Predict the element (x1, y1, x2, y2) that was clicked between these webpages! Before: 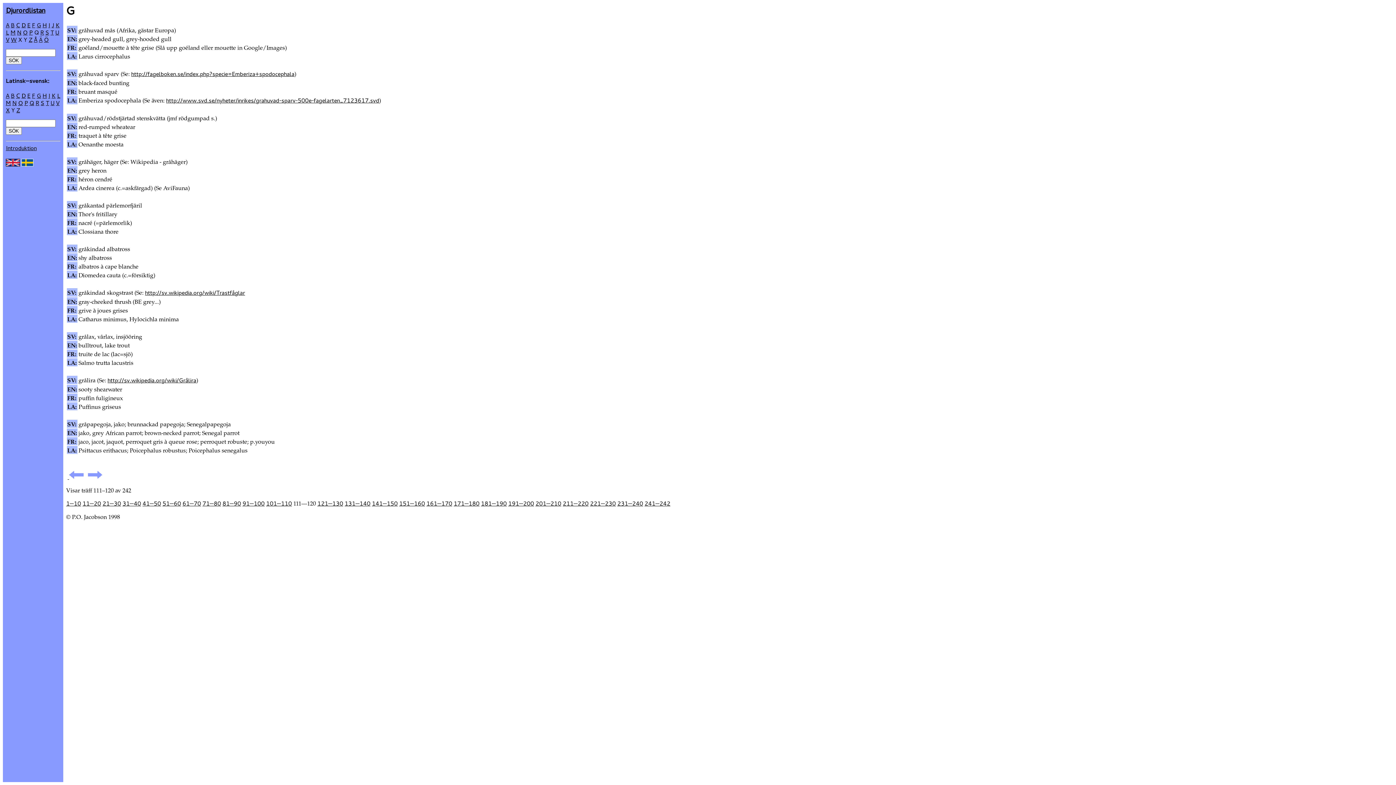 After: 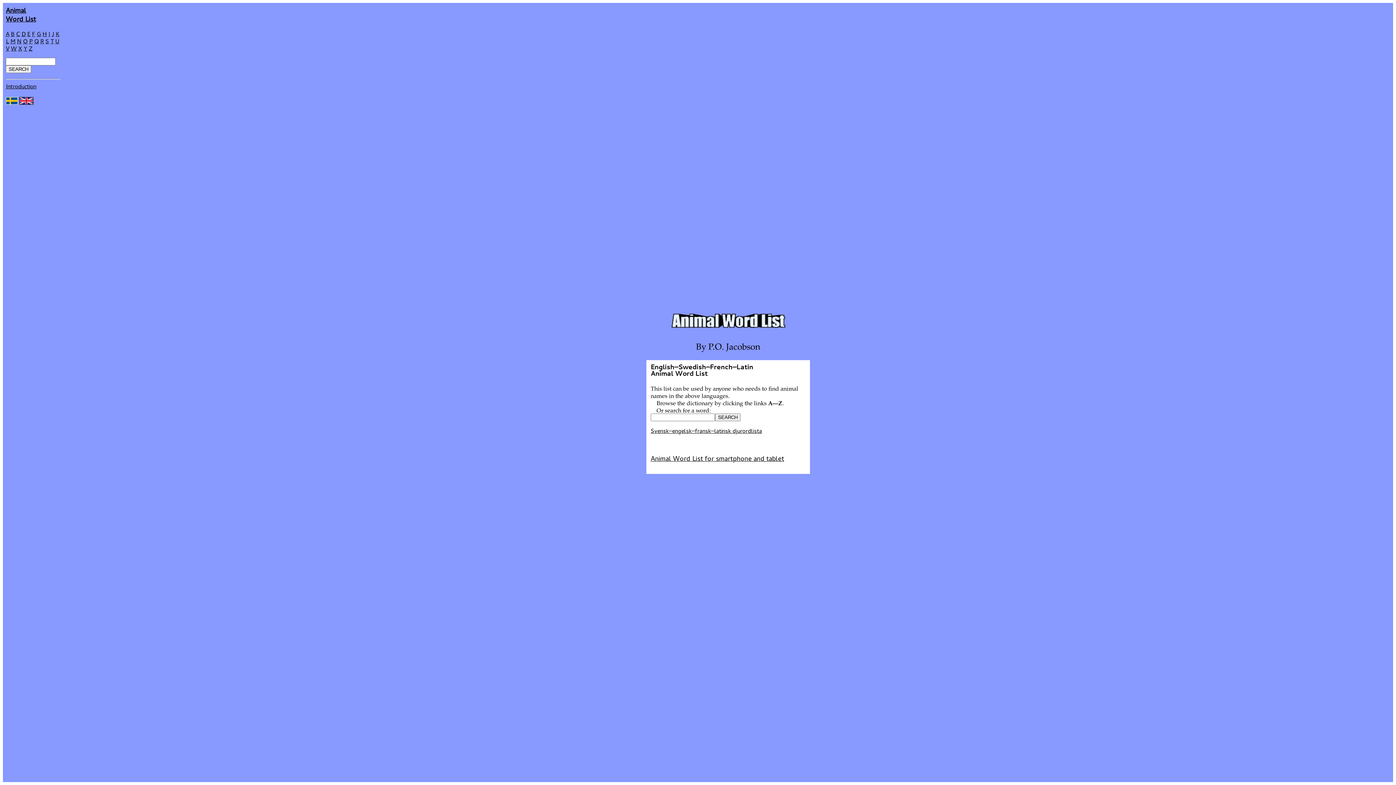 Action: bbox: (5, 160, 20, 168)